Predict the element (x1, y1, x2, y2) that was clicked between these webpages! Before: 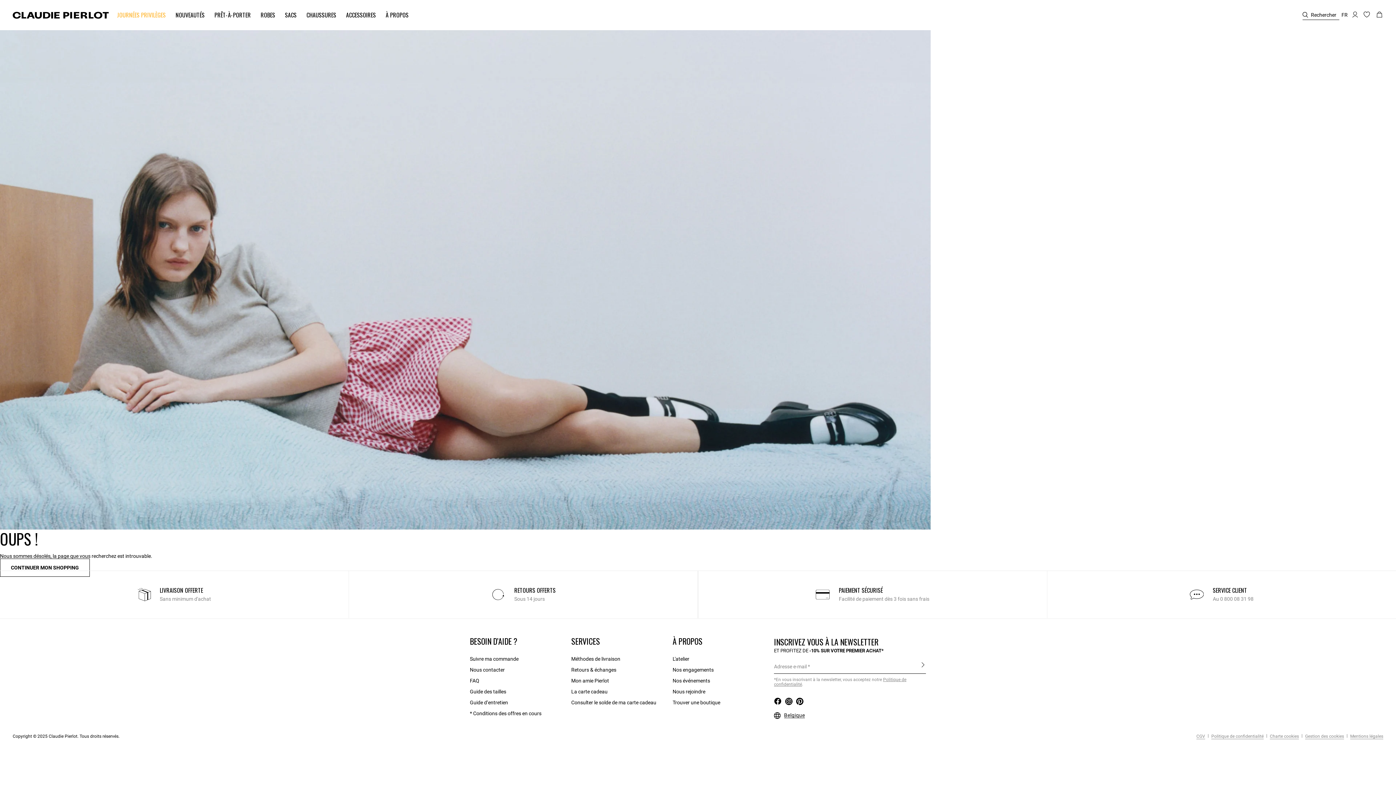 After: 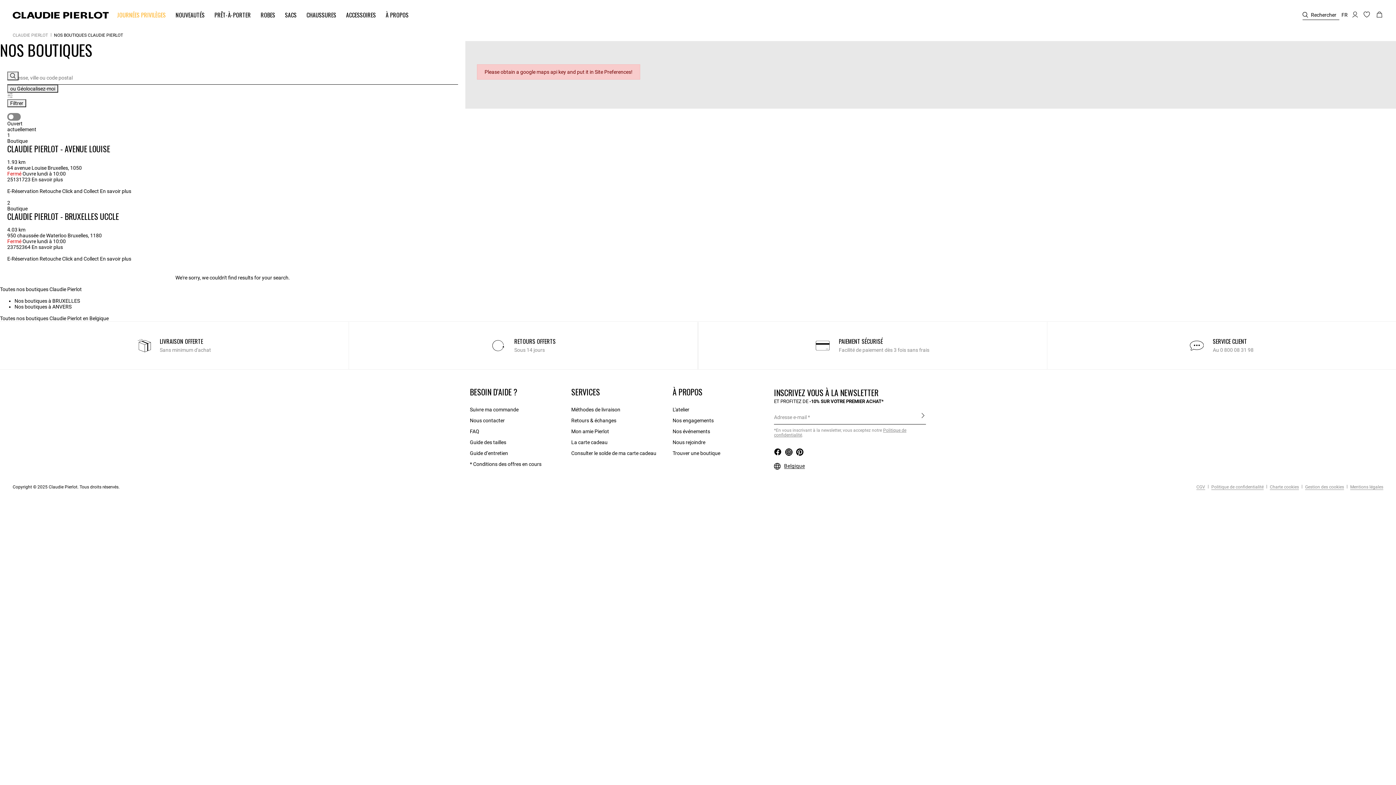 Action: bbox: (672, 699, 720, 706) label: Trouver une boutique